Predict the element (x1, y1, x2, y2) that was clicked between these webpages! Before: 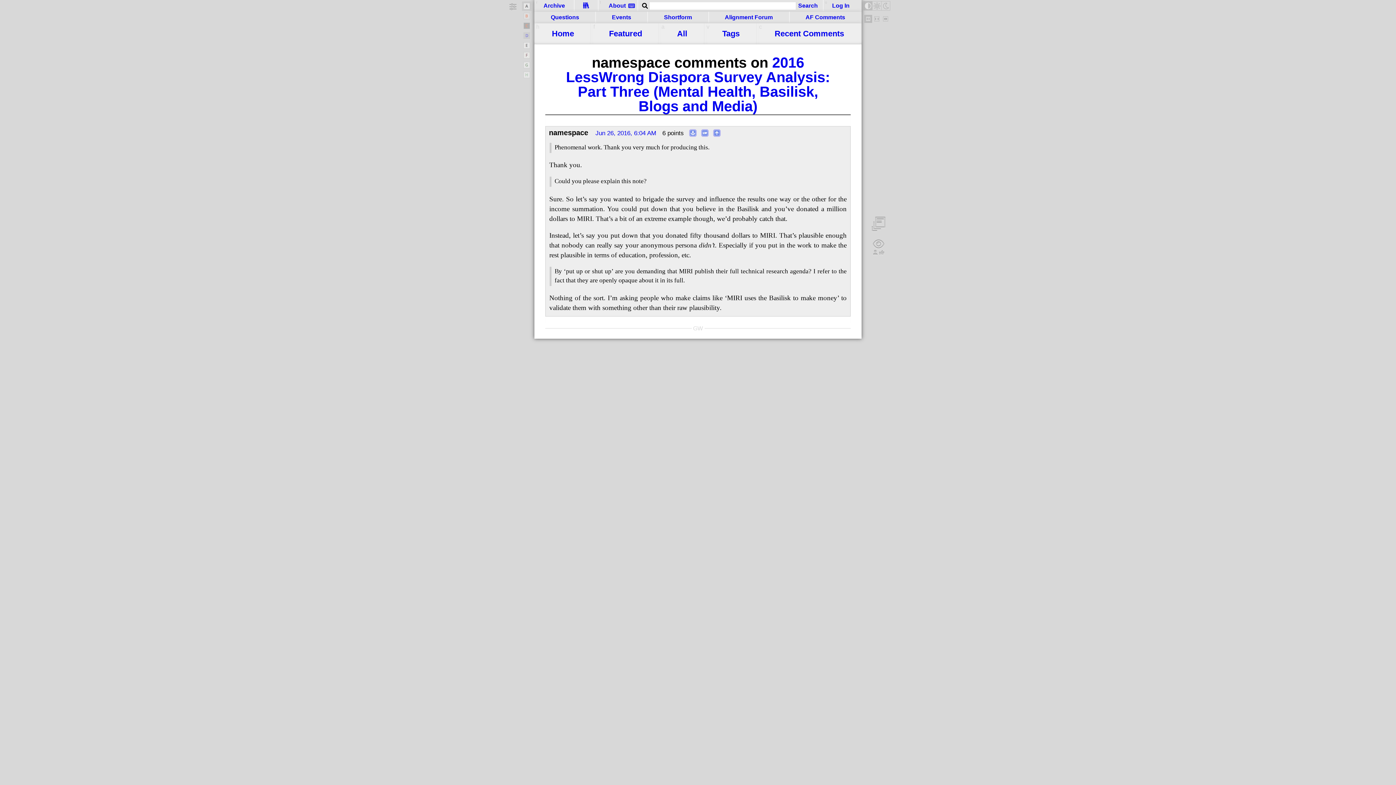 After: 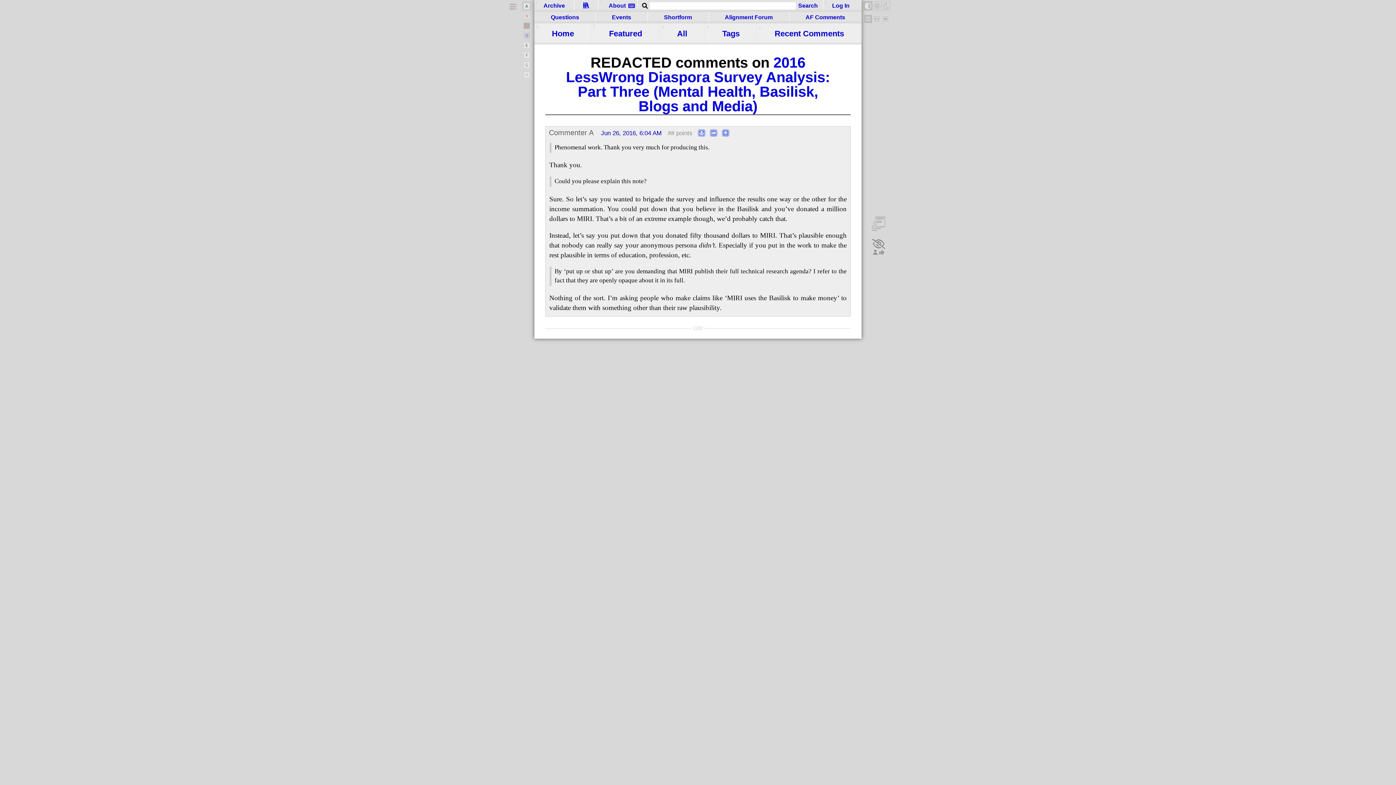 Action: bbox: (871, 237, 886, 257)